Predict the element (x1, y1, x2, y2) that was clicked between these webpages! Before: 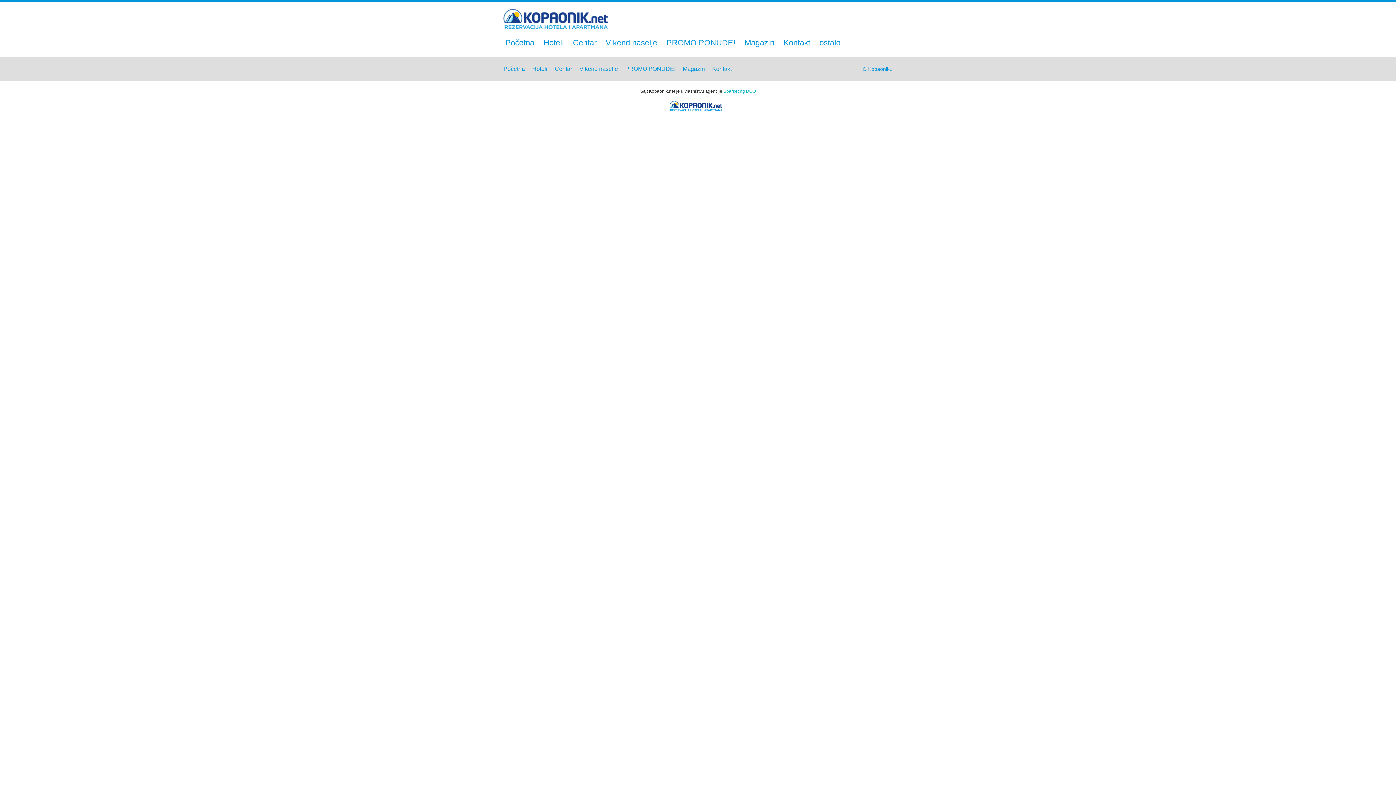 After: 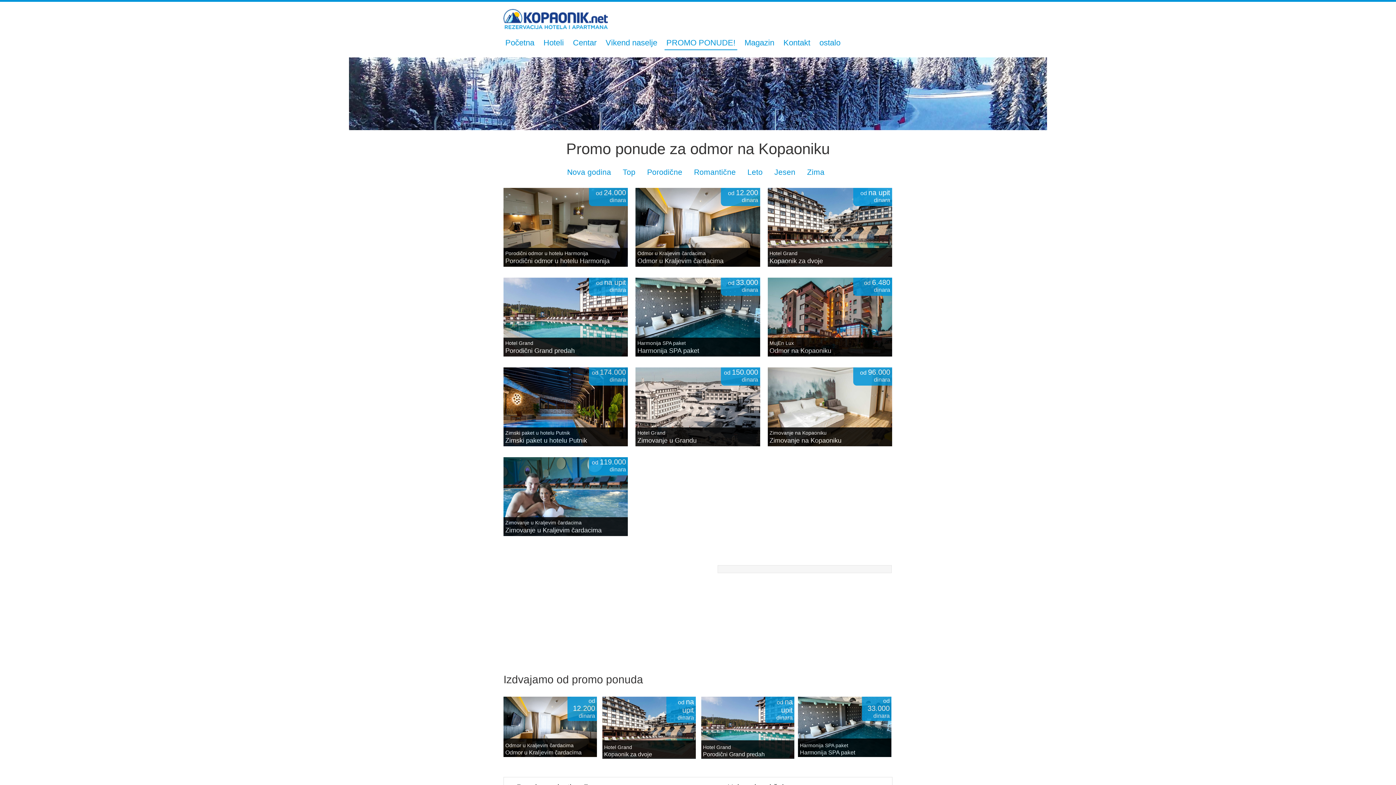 Action: label: PROMO PONUDE! bbox: (625, 65, 675, 72)